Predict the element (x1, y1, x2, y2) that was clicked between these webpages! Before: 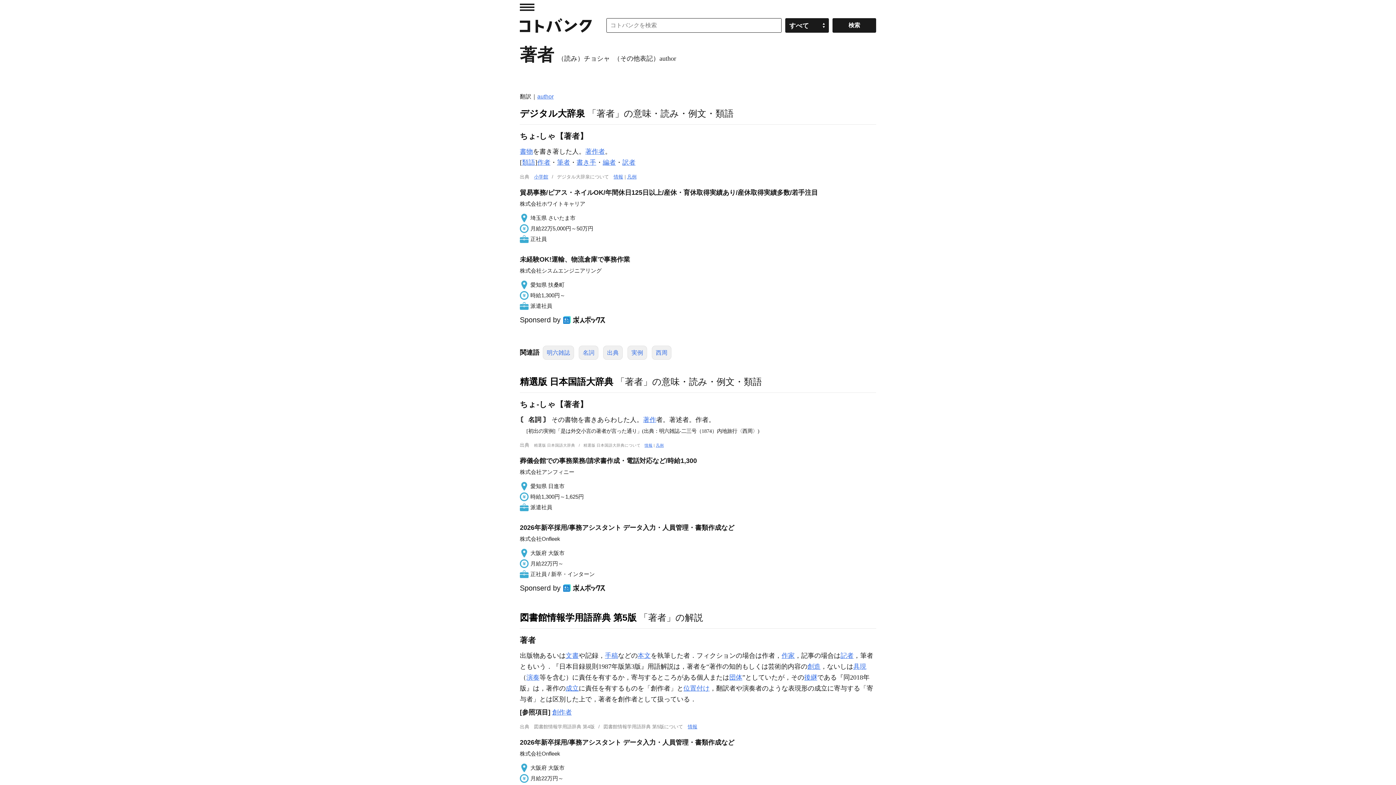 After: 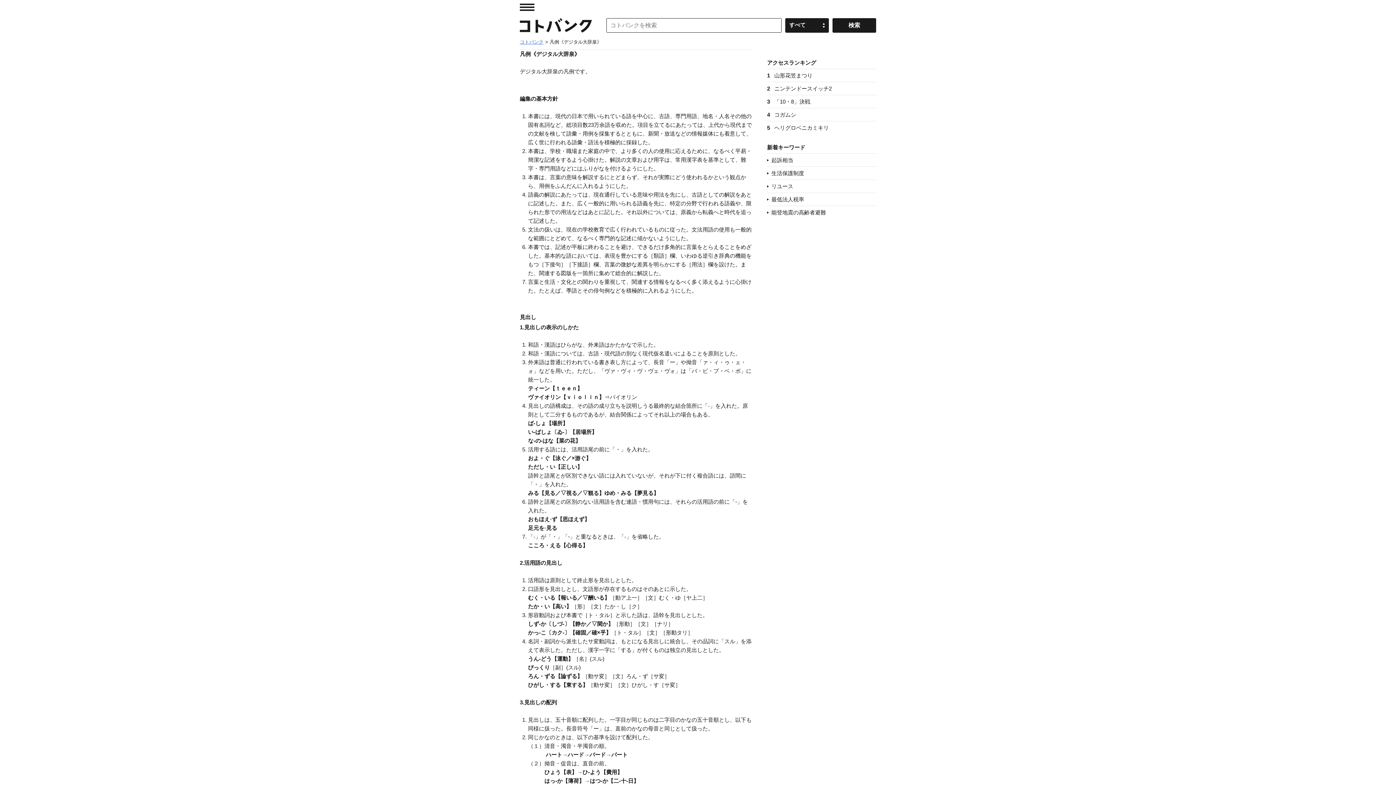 Action: label: 凡例 bbox: (627, 174, 636, 179)